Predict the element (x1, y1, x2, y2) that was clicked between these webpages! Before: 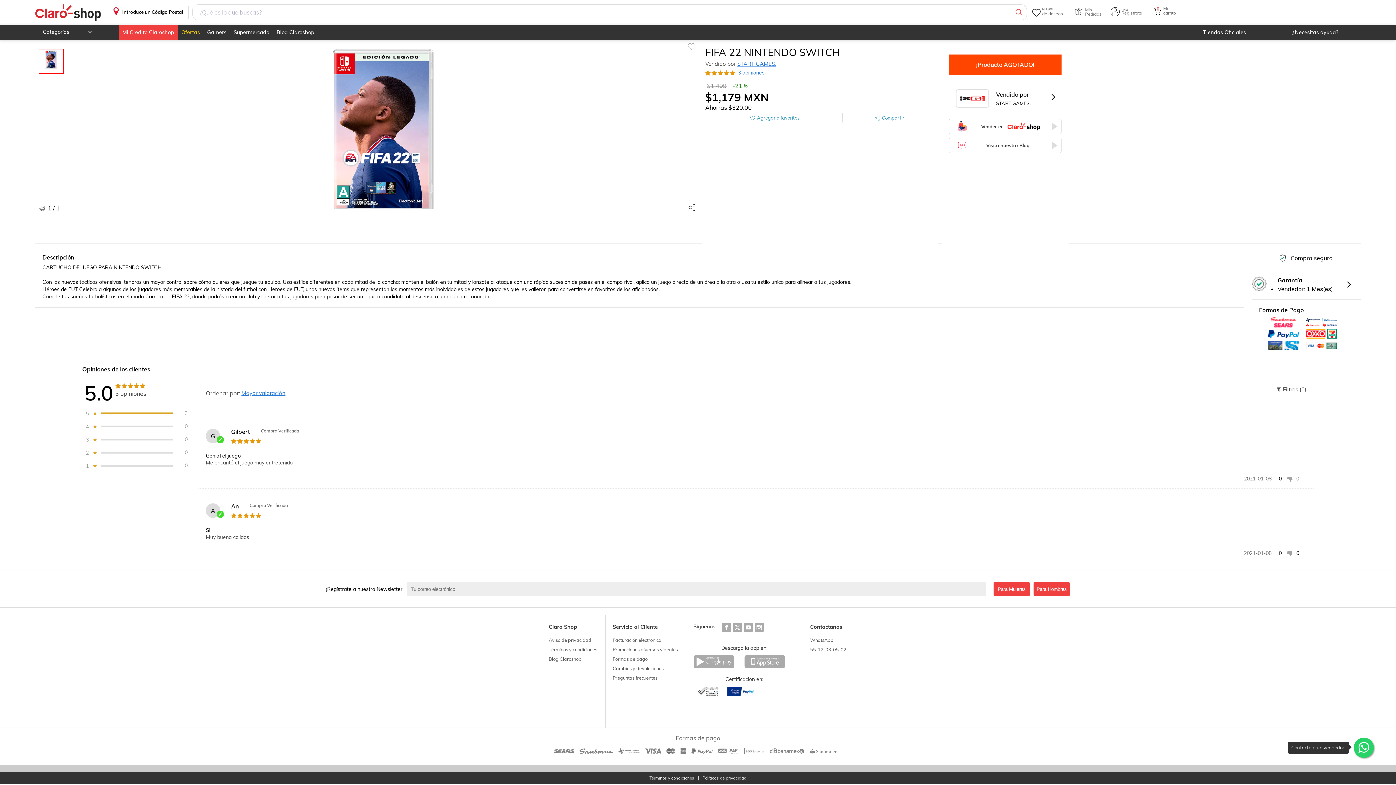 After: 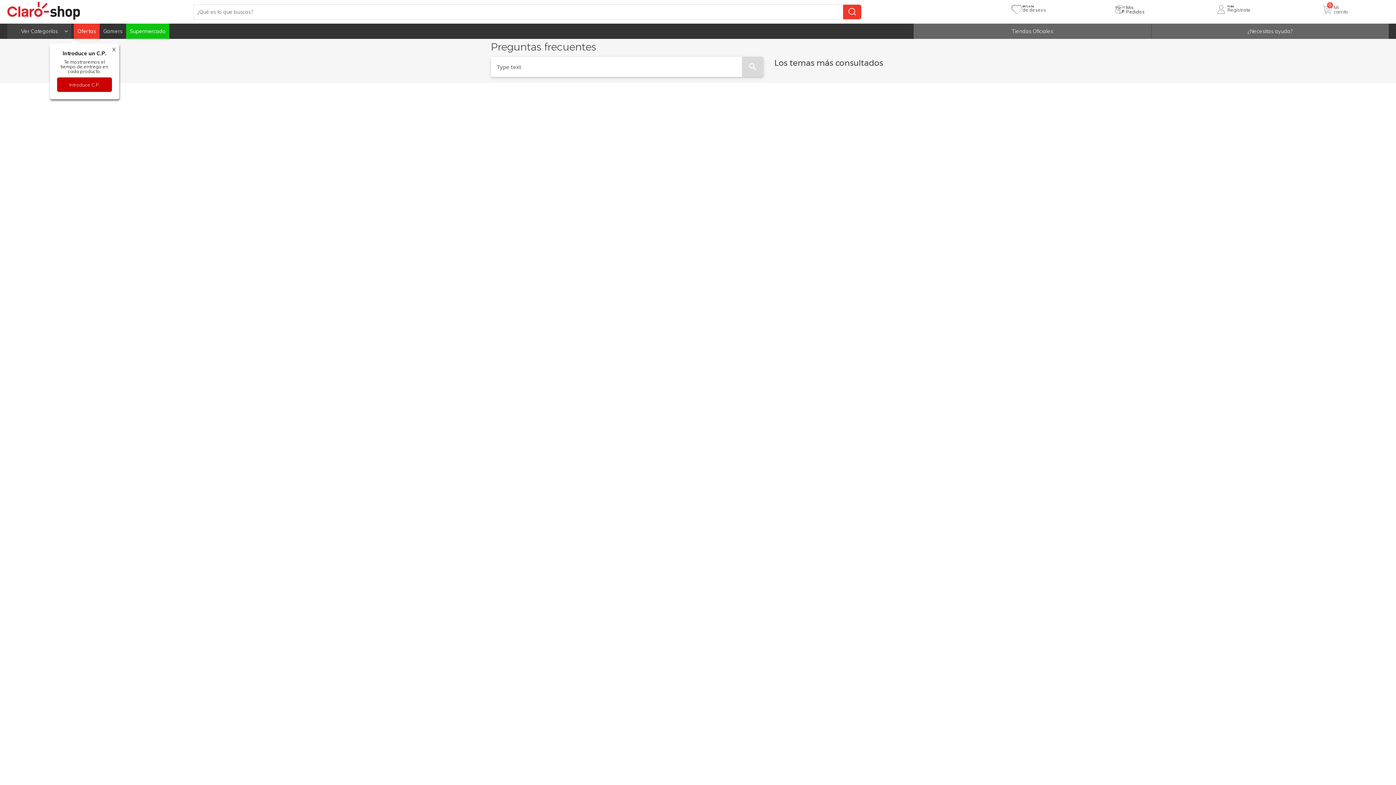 Action: label: Preguntas frecuentes bbox: (612, 672, 658, 683)